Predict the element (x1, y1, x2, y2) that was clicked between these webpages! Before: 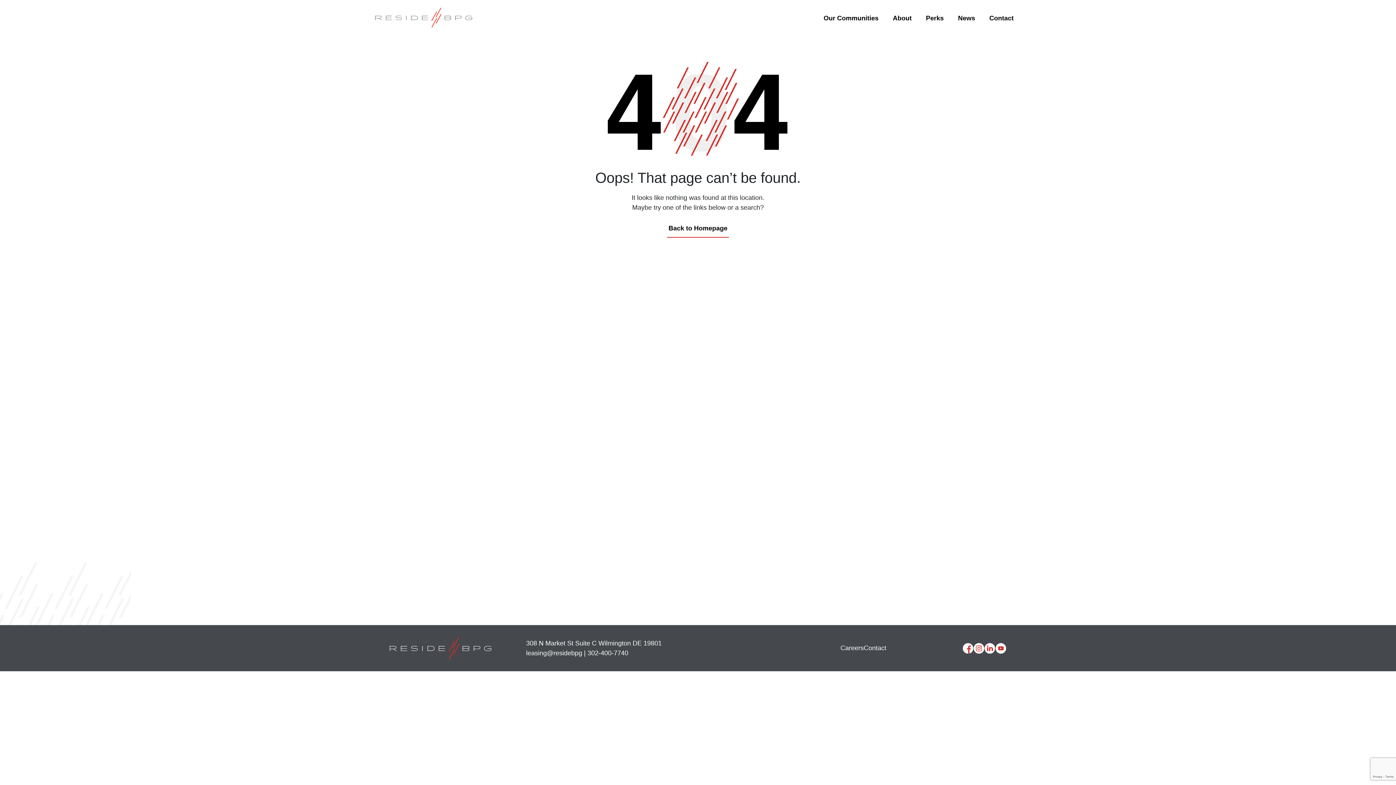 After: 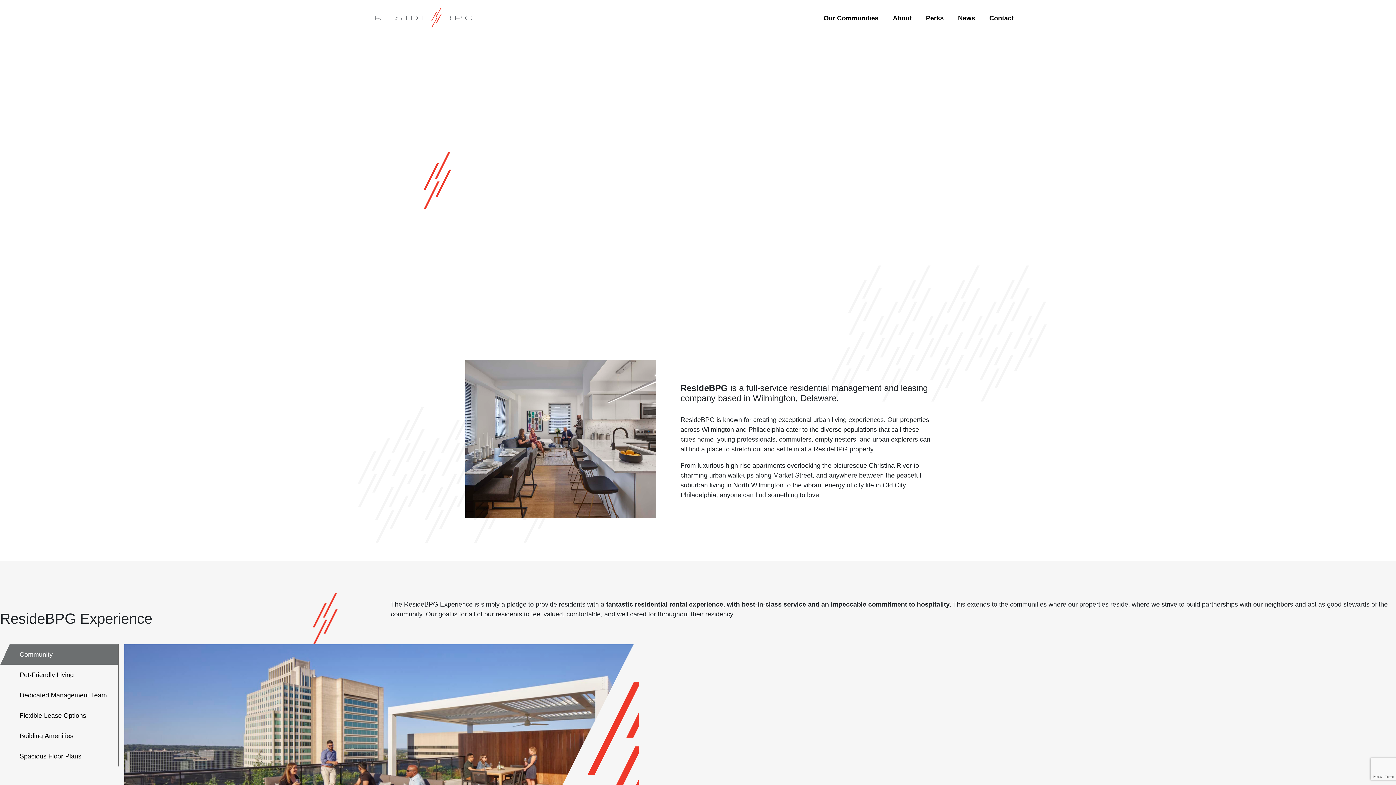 Action: bbox: (667, 219, 728, 237) label: Back to Homepage